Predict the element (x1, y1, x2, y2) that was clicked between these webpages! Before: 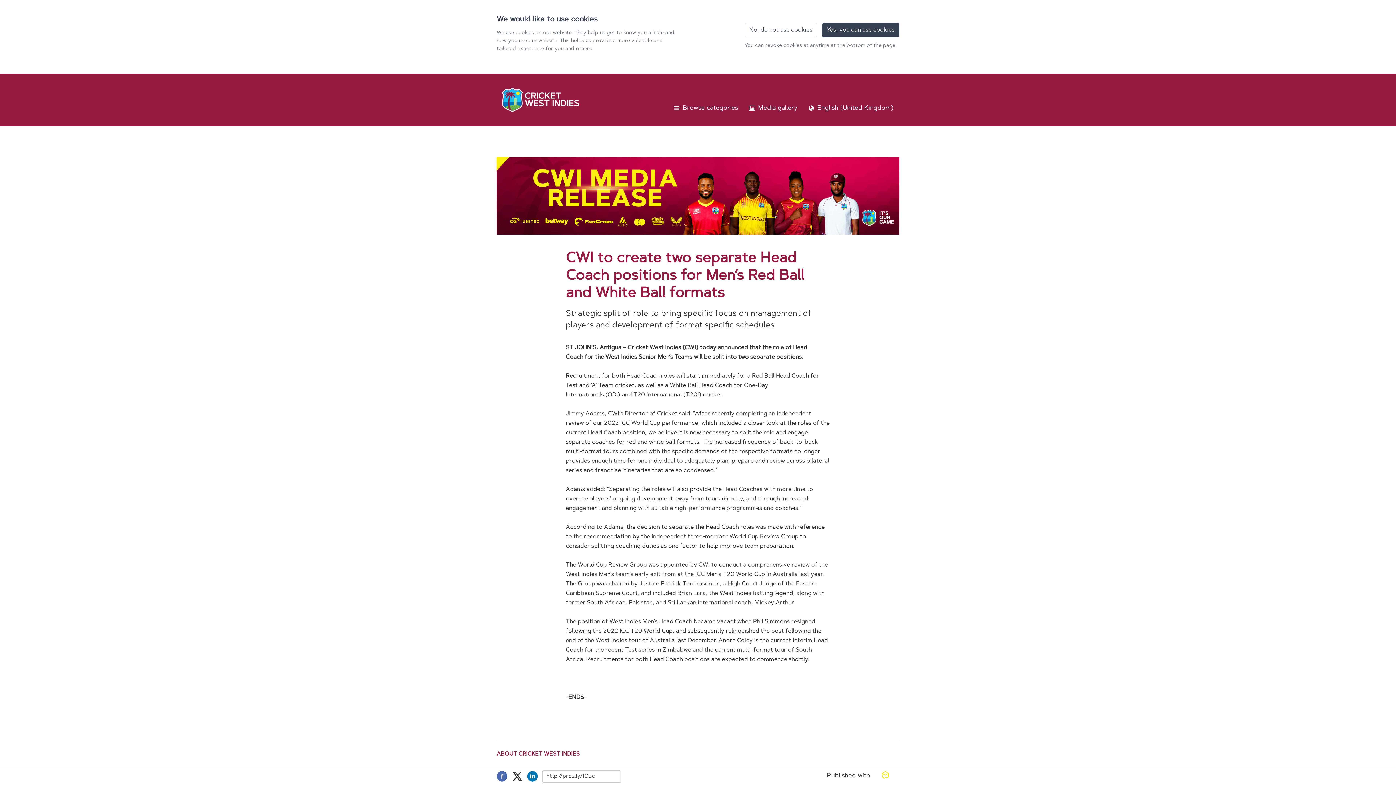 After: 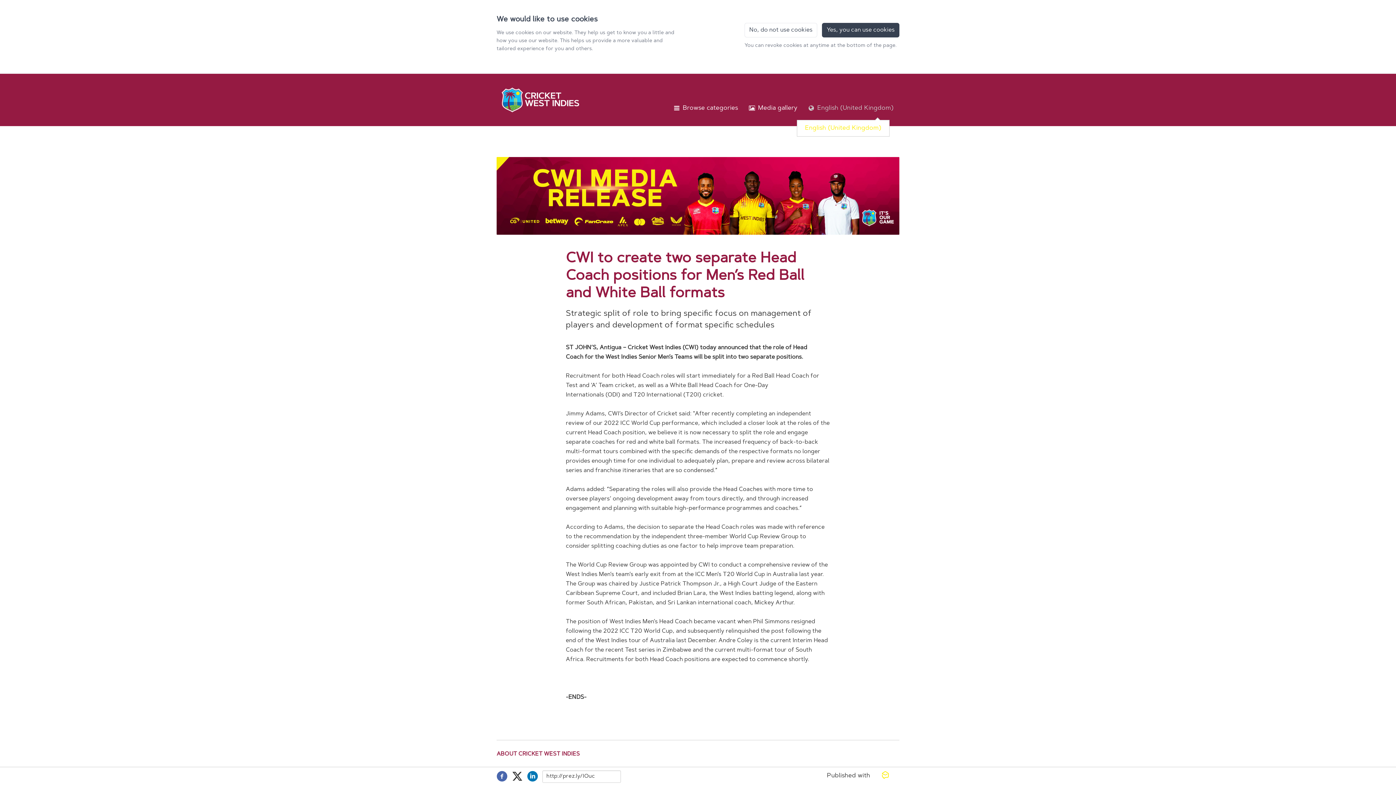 Action: label: English (United Kingdom) bbox: (802, 104, 899, 111)